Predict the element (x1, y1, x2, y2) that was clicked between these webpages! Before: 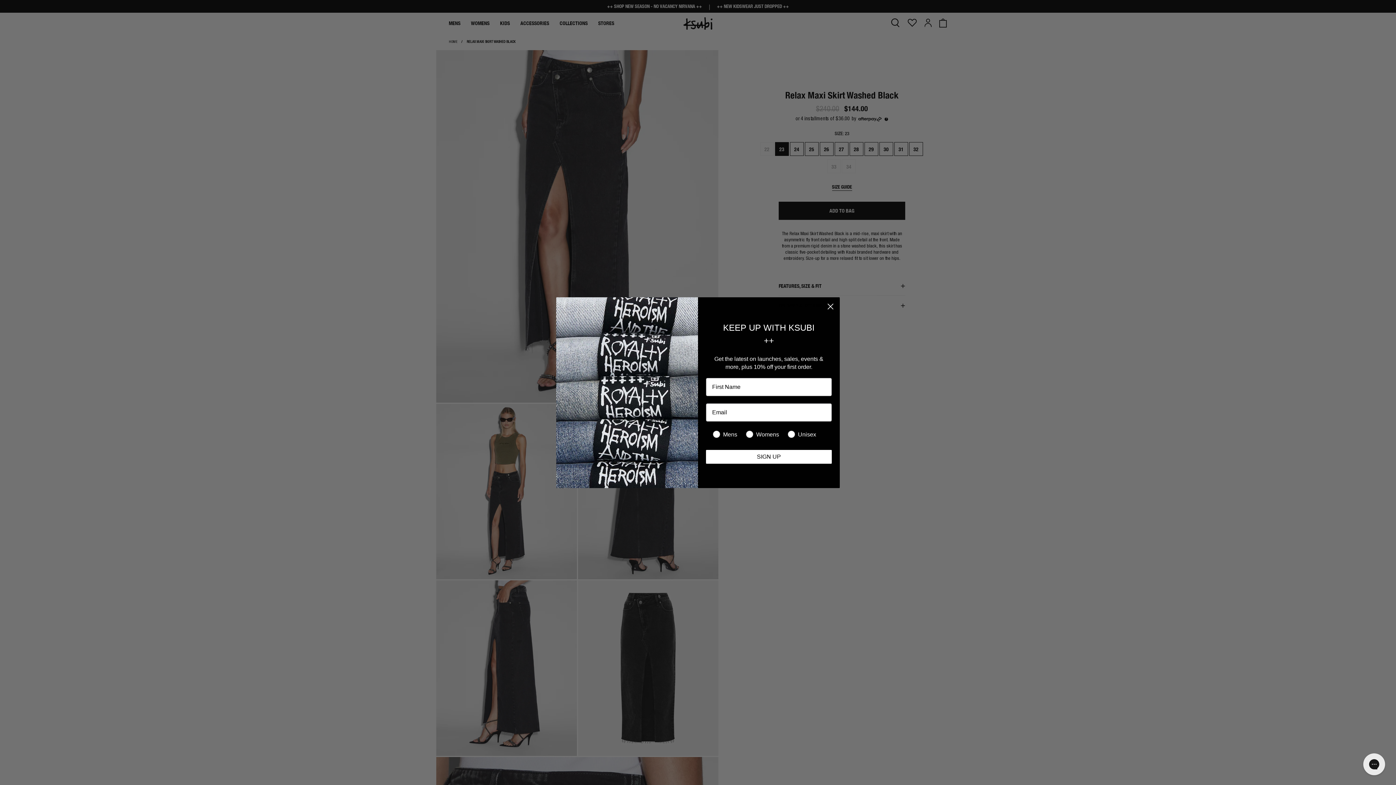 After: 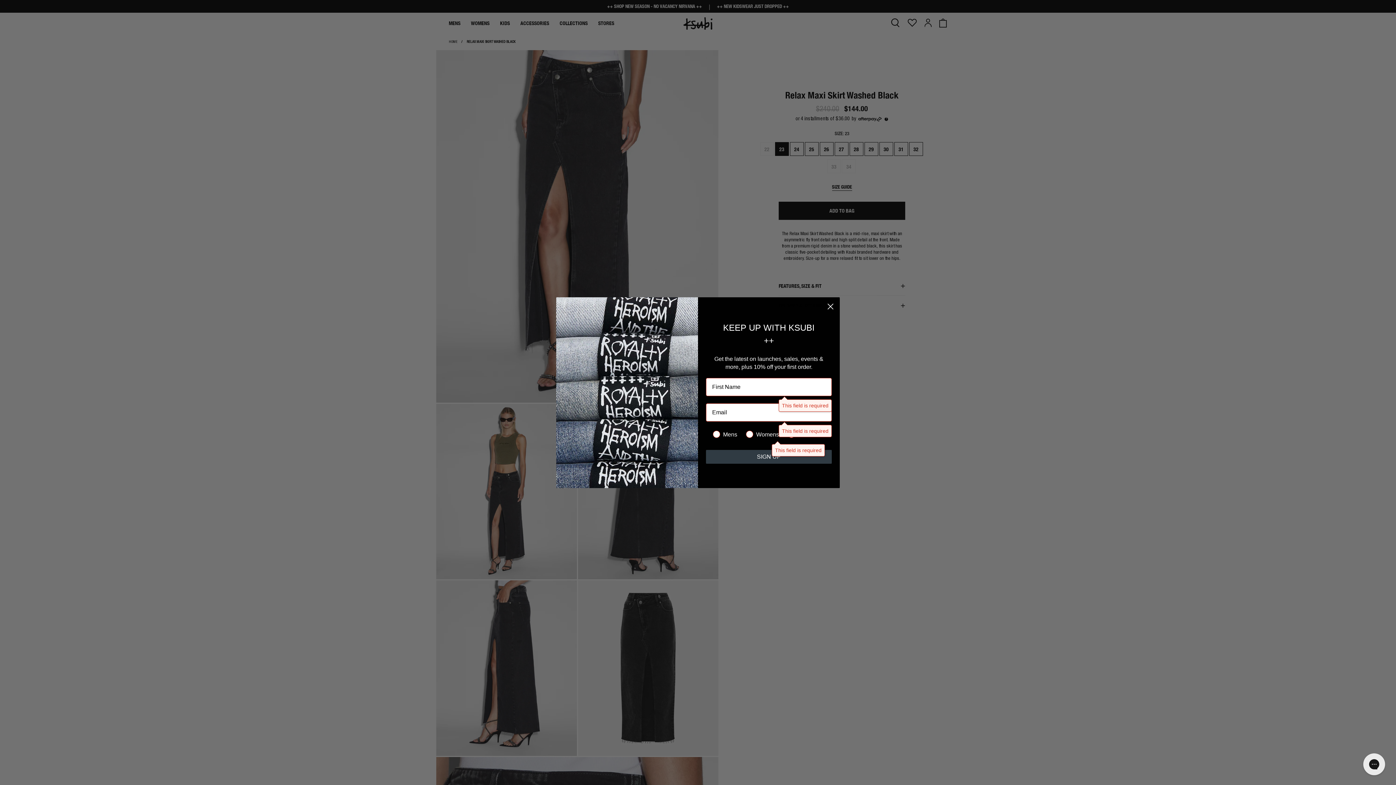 Action: bbox: (706, 450, 832, 464) label: SIGN UP